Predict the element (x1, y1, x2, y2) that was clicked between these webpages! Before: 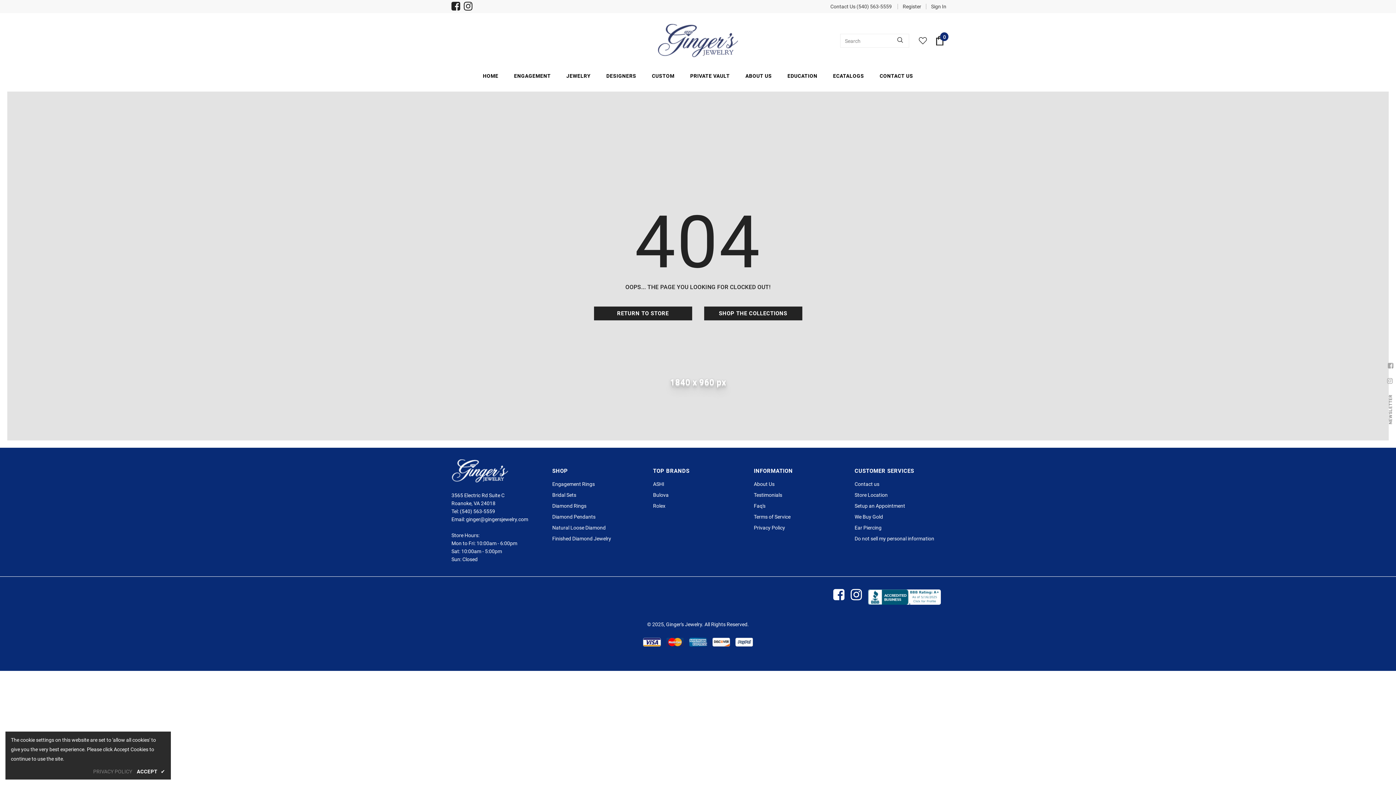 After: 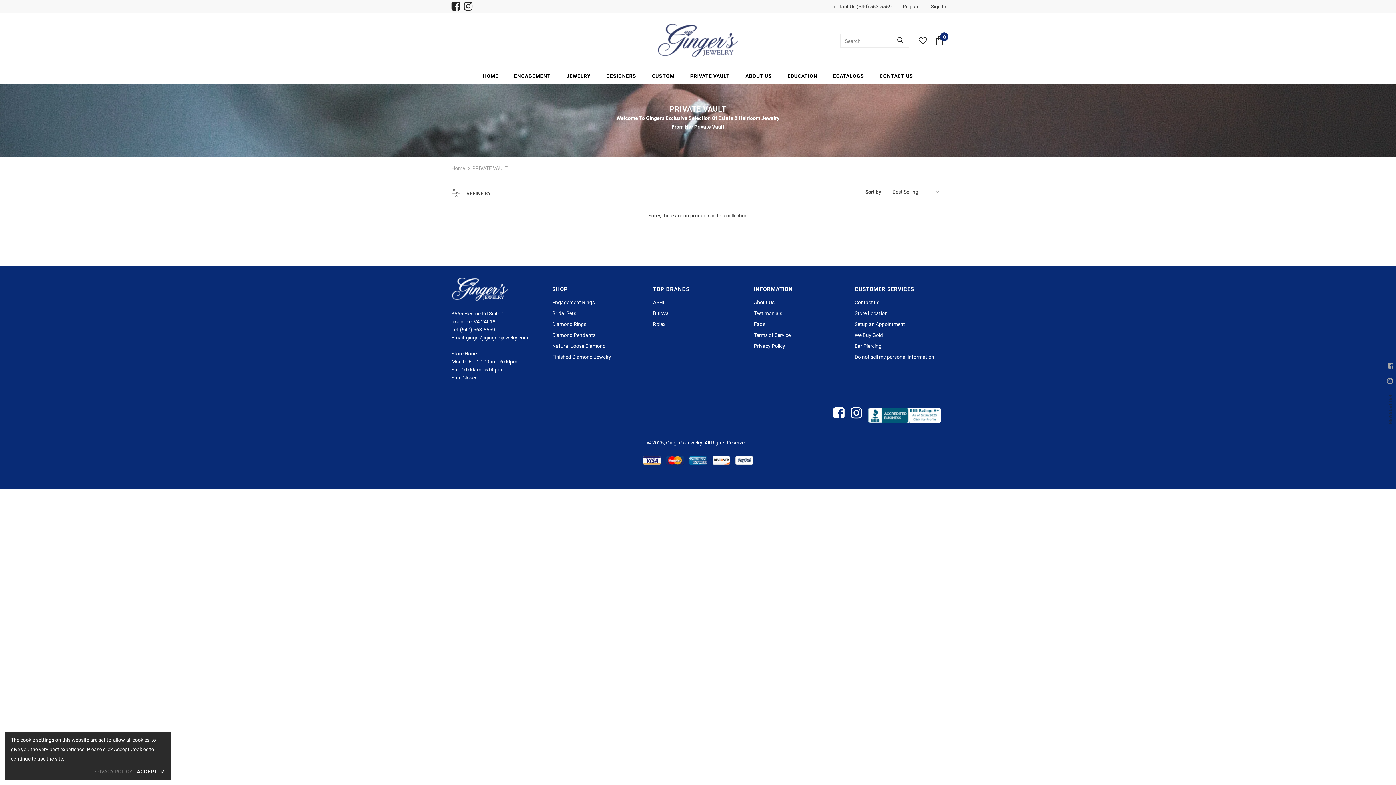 Action: bbox: (690, 67, 730, 84) label: PRIVATE VAULT